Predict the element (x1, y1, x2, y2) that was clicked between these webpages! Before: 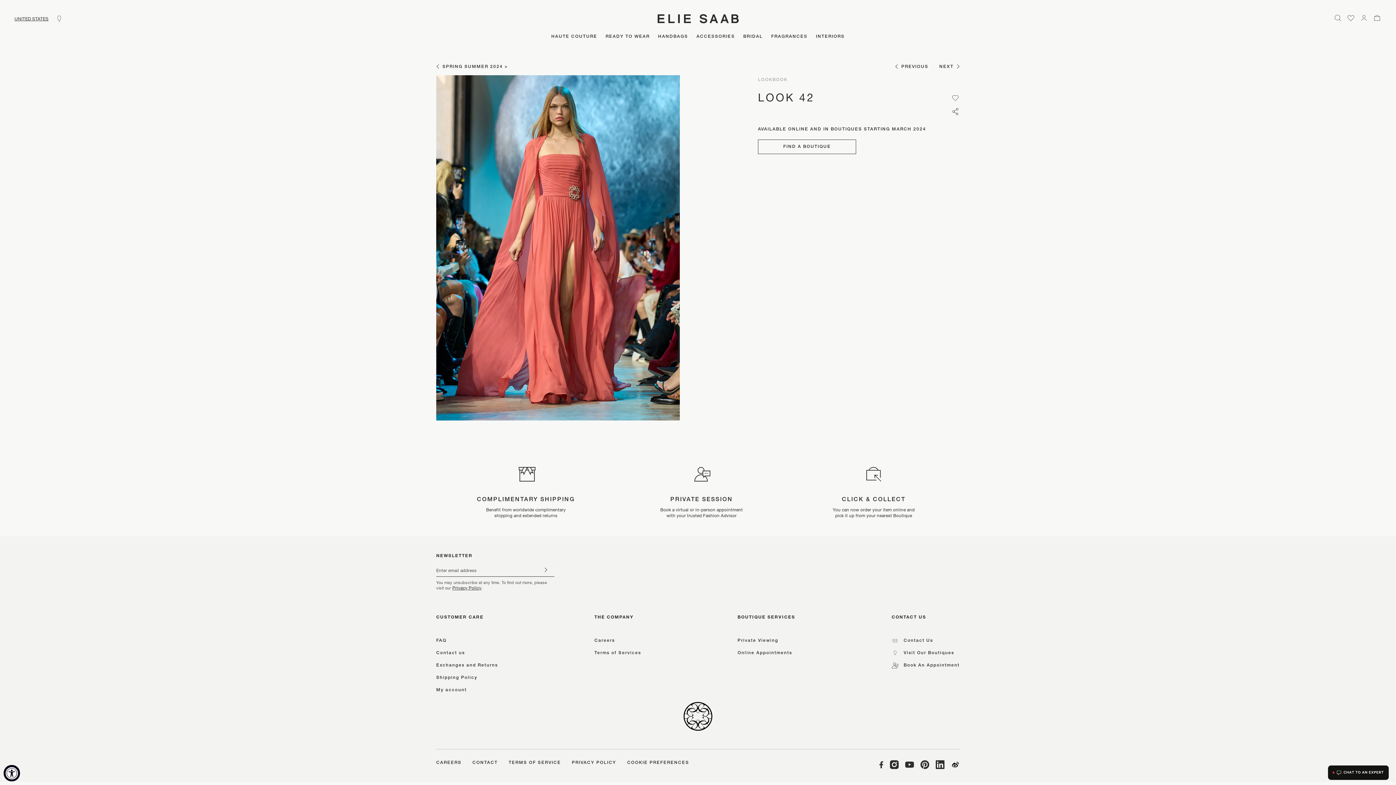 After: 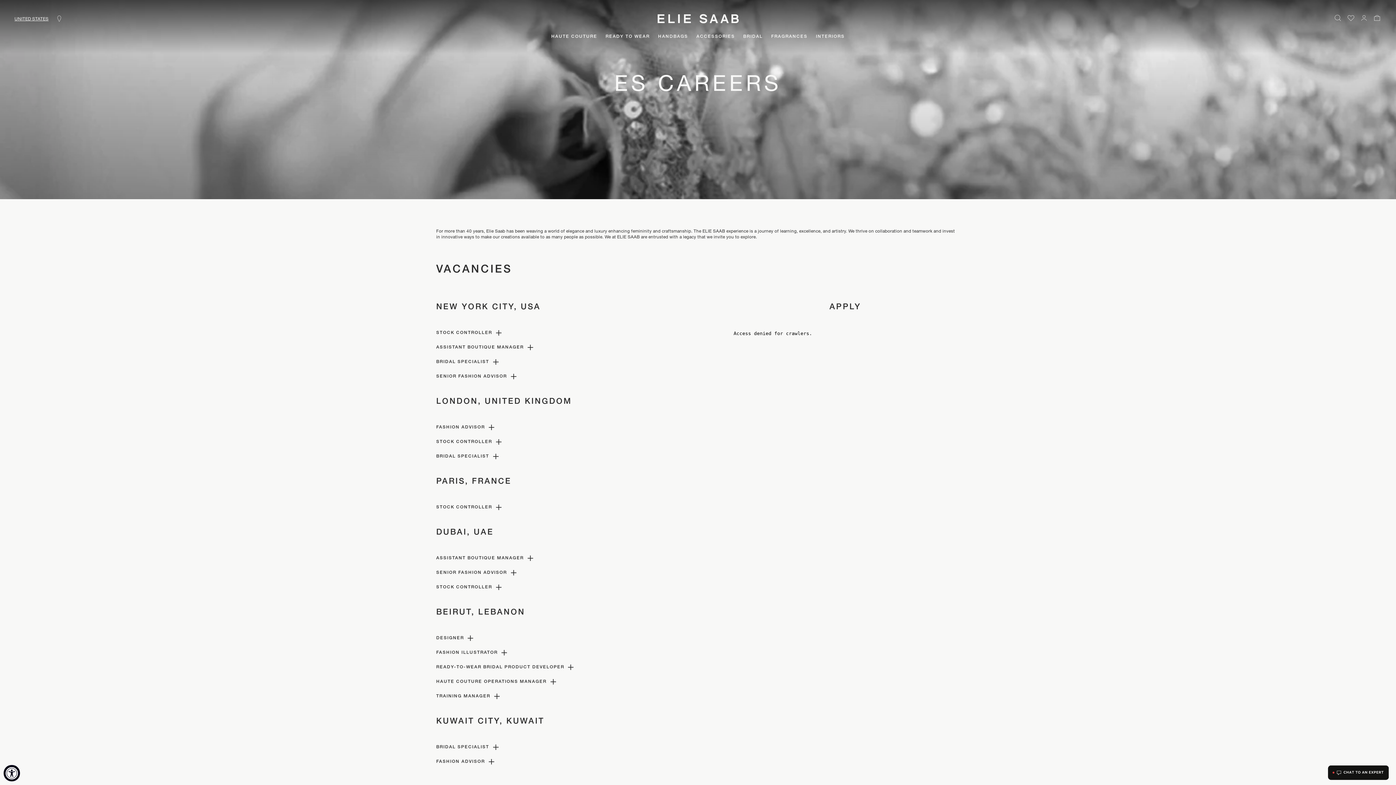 Action: bbox: (594, 636, 615, 645) label: Careers